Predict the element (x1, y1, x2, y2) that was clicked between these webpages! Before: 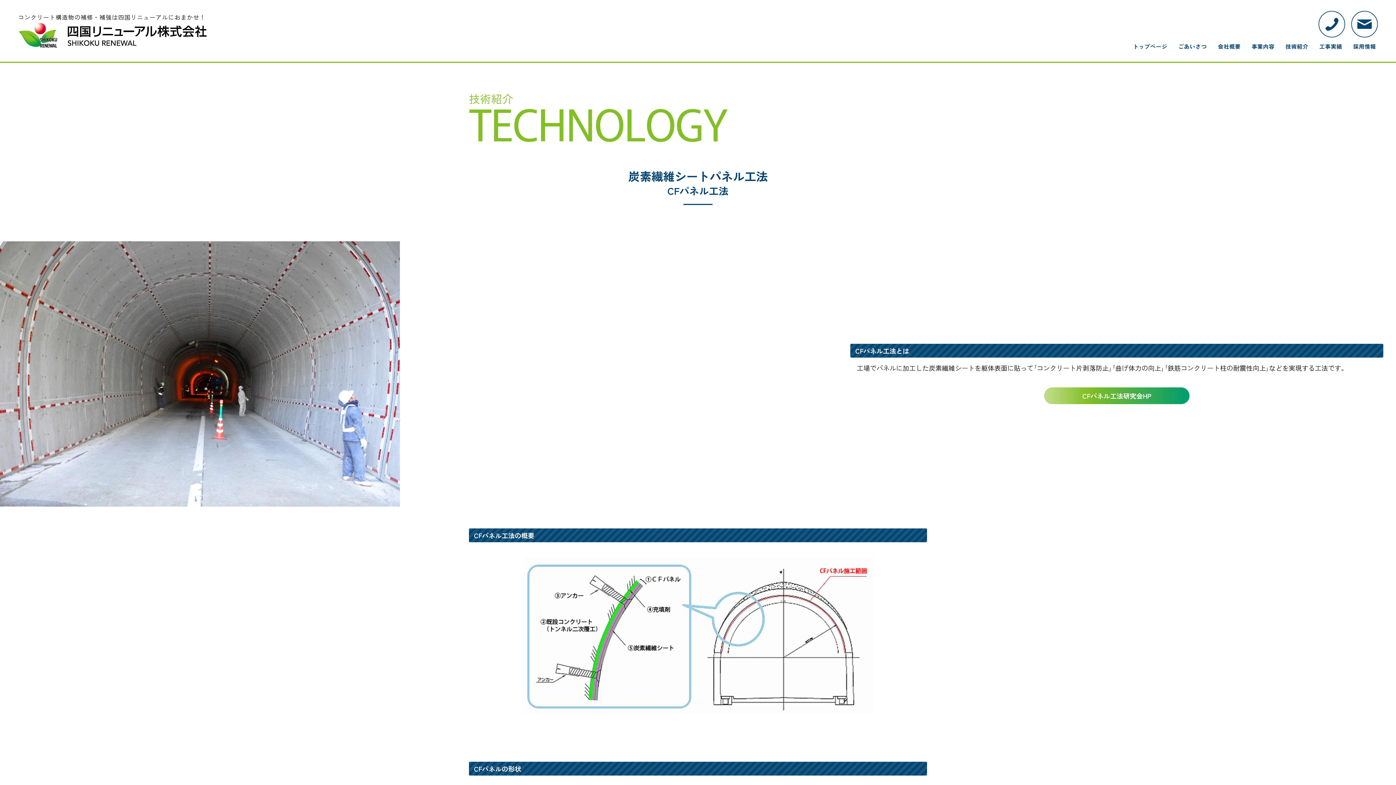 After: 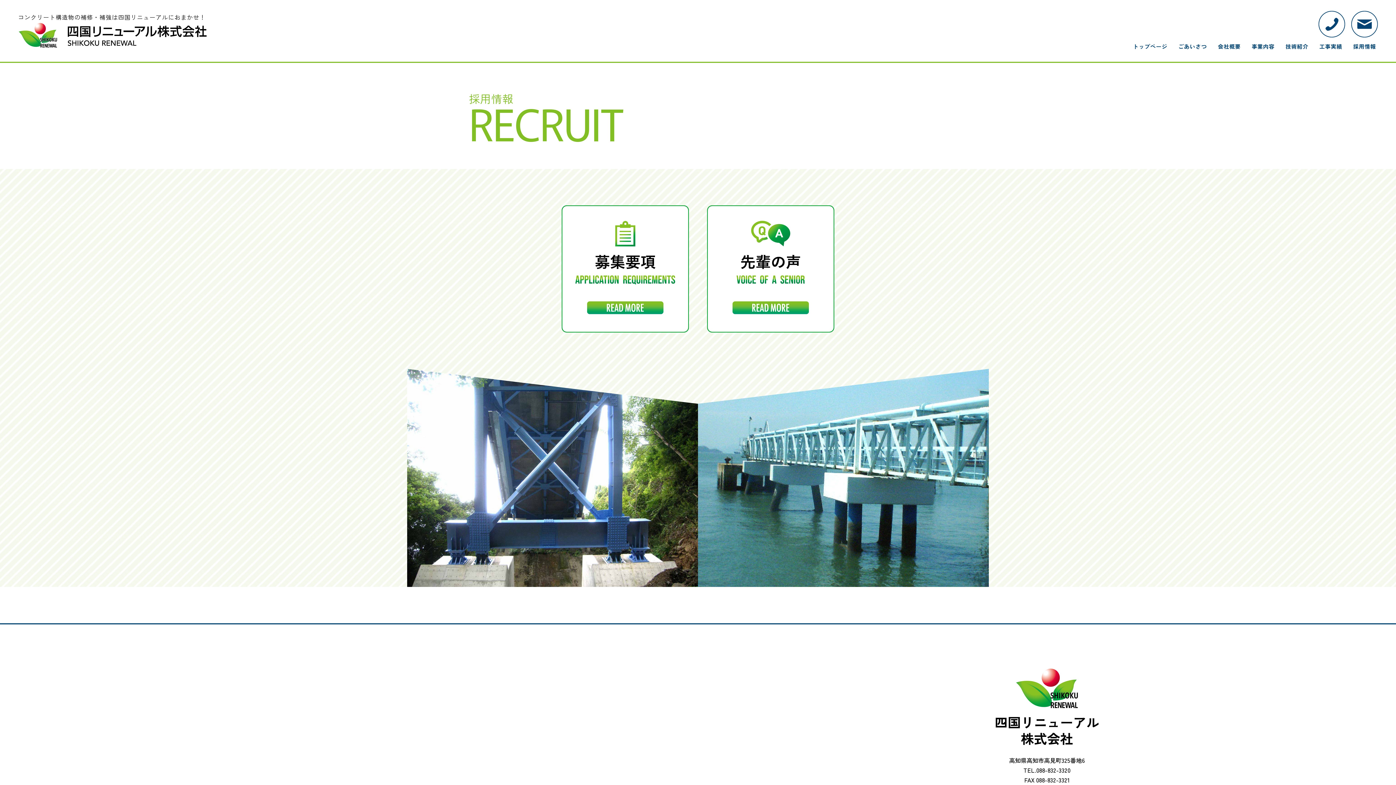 Action: label: 採用情報 bbox: (1351, 39, 1378, 53)